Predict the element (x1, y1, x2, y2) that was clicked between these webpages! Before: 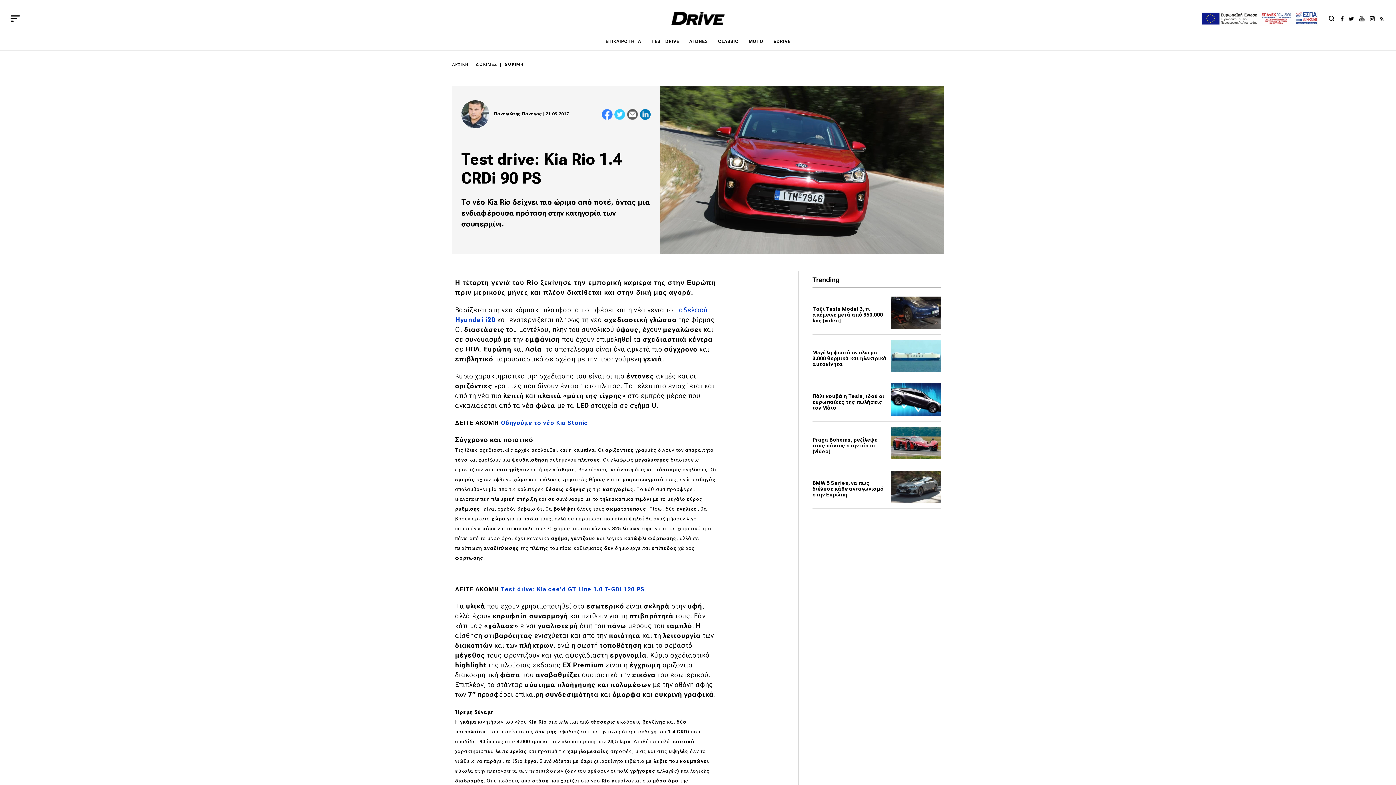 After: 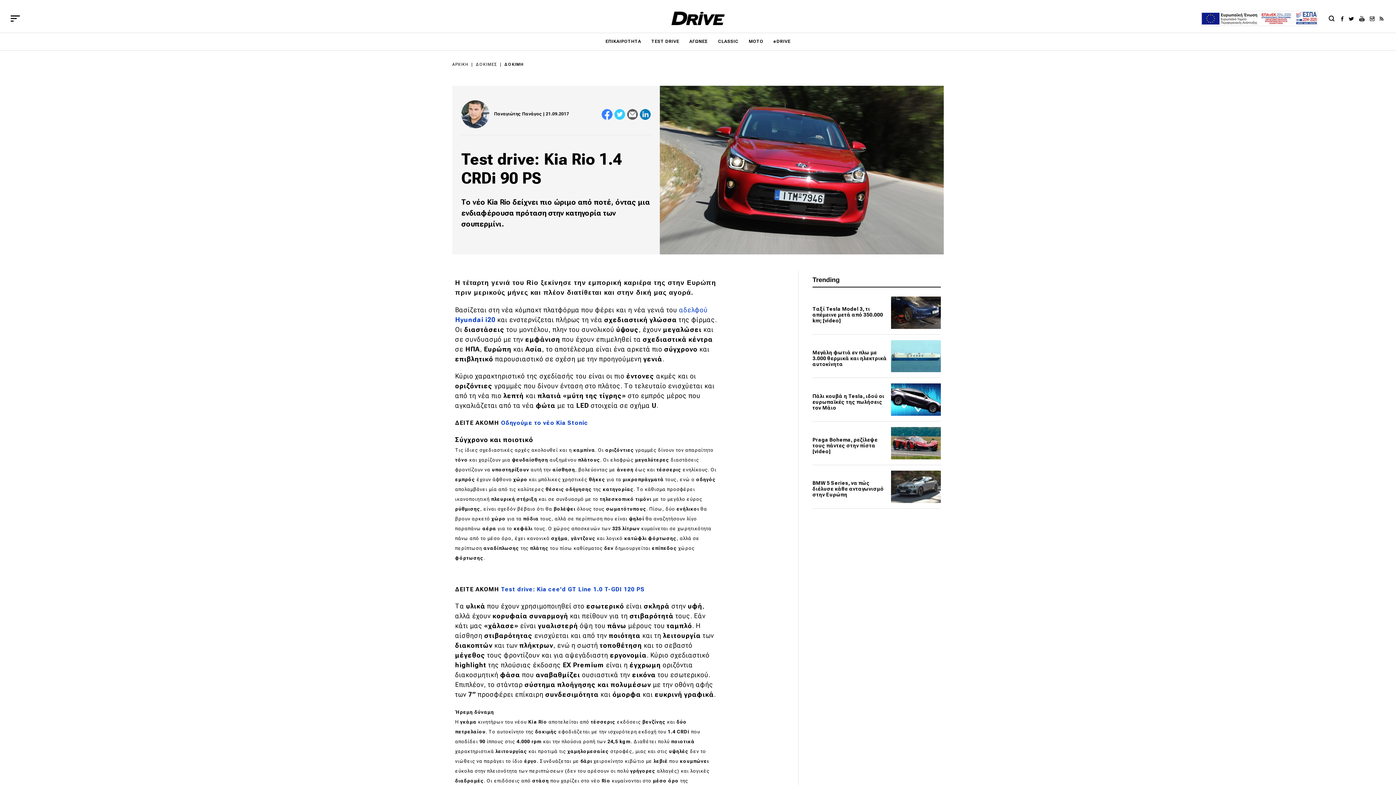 Action: bbox: (1370, 14, 1378, 22)